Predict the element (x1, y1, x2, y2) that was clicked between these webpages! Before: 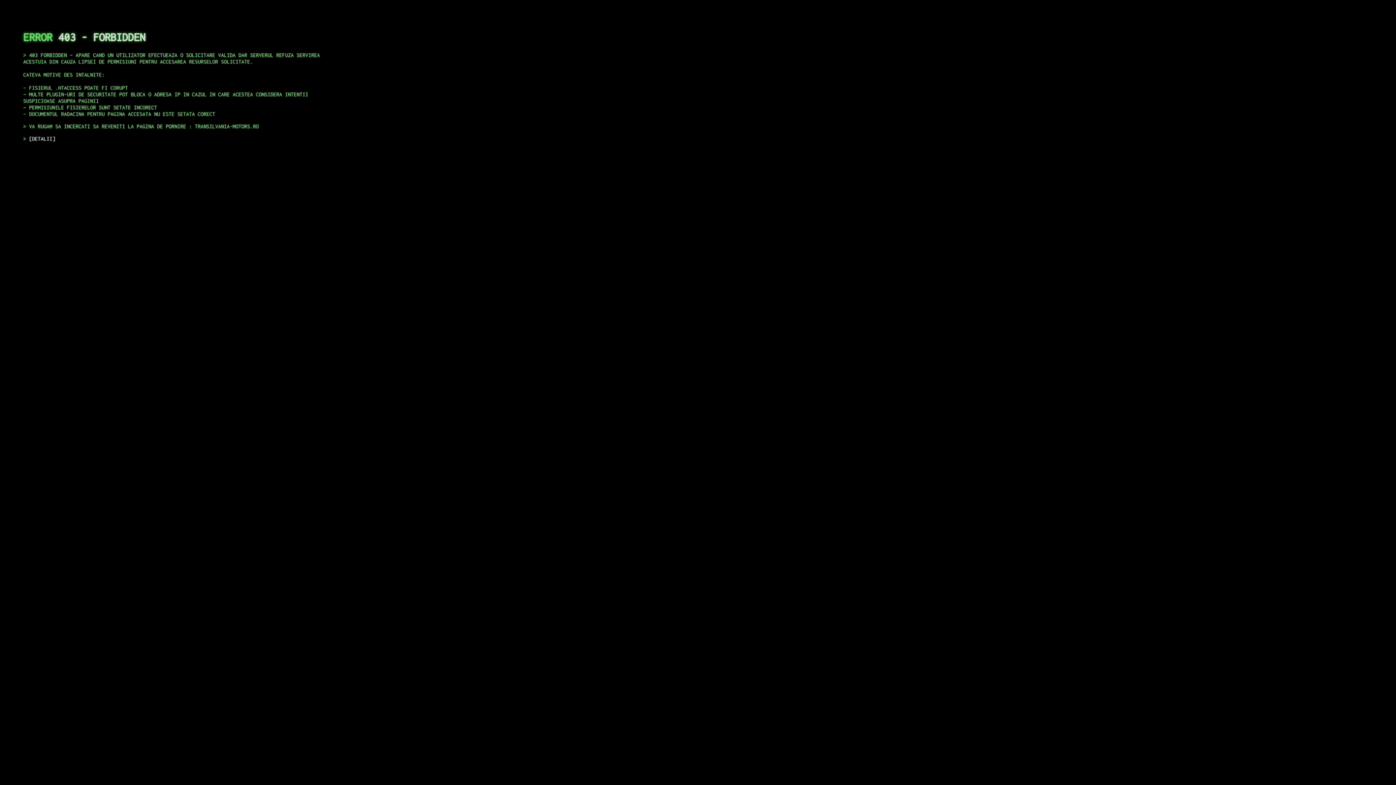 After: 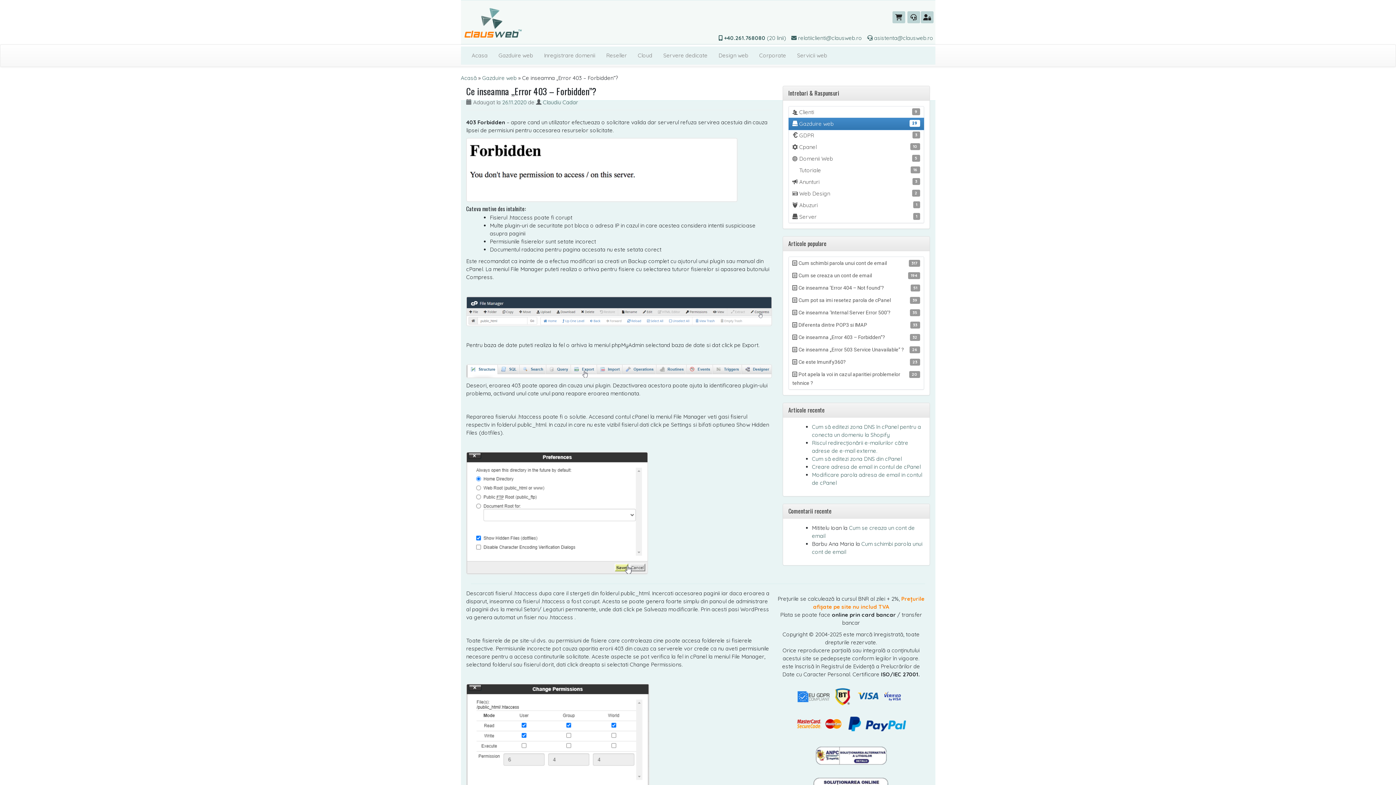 Action: label: DETALII bbox: (29, 135, 55, 141)